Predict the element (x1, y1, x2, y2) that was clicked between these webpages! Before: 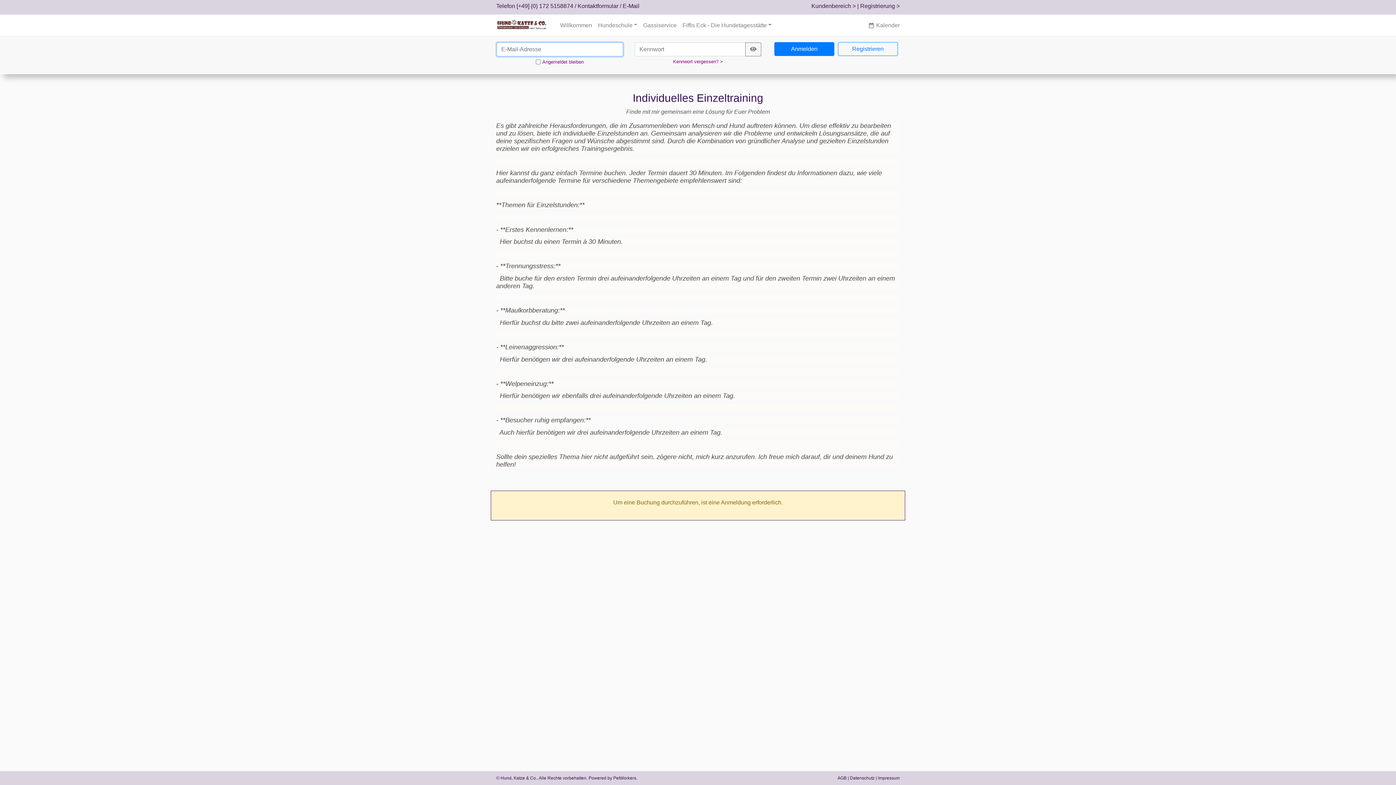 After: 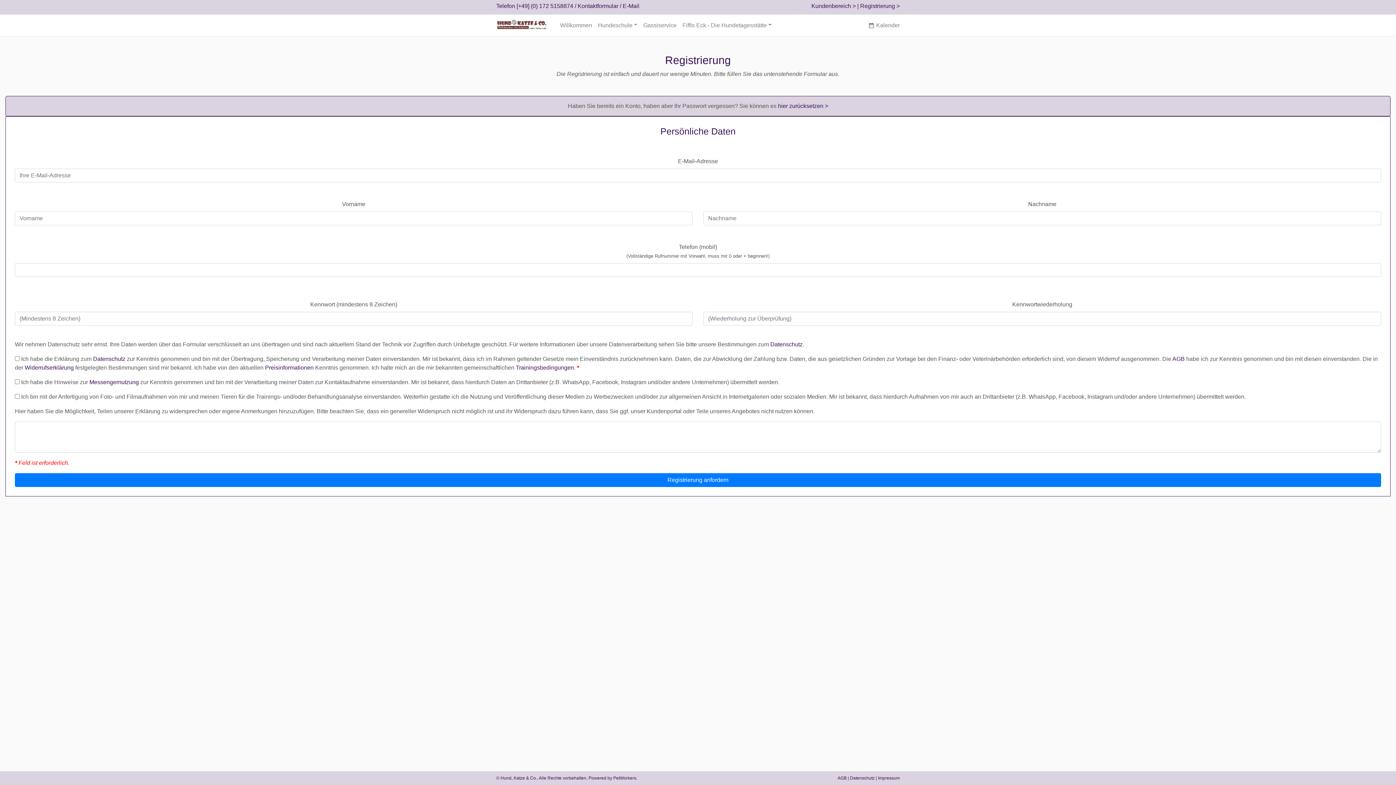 Action: label: | Registrierung > bbox: (857, 2, 900, 9)